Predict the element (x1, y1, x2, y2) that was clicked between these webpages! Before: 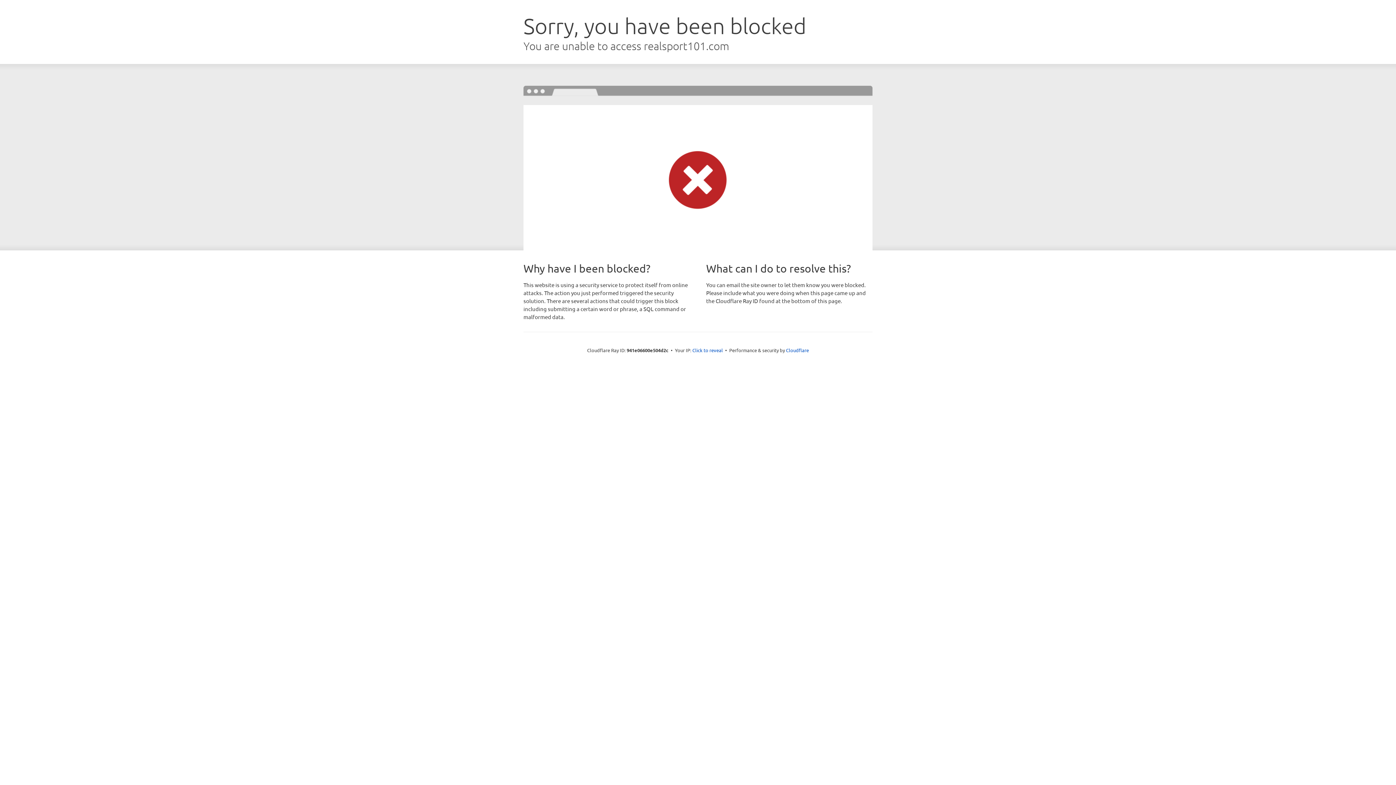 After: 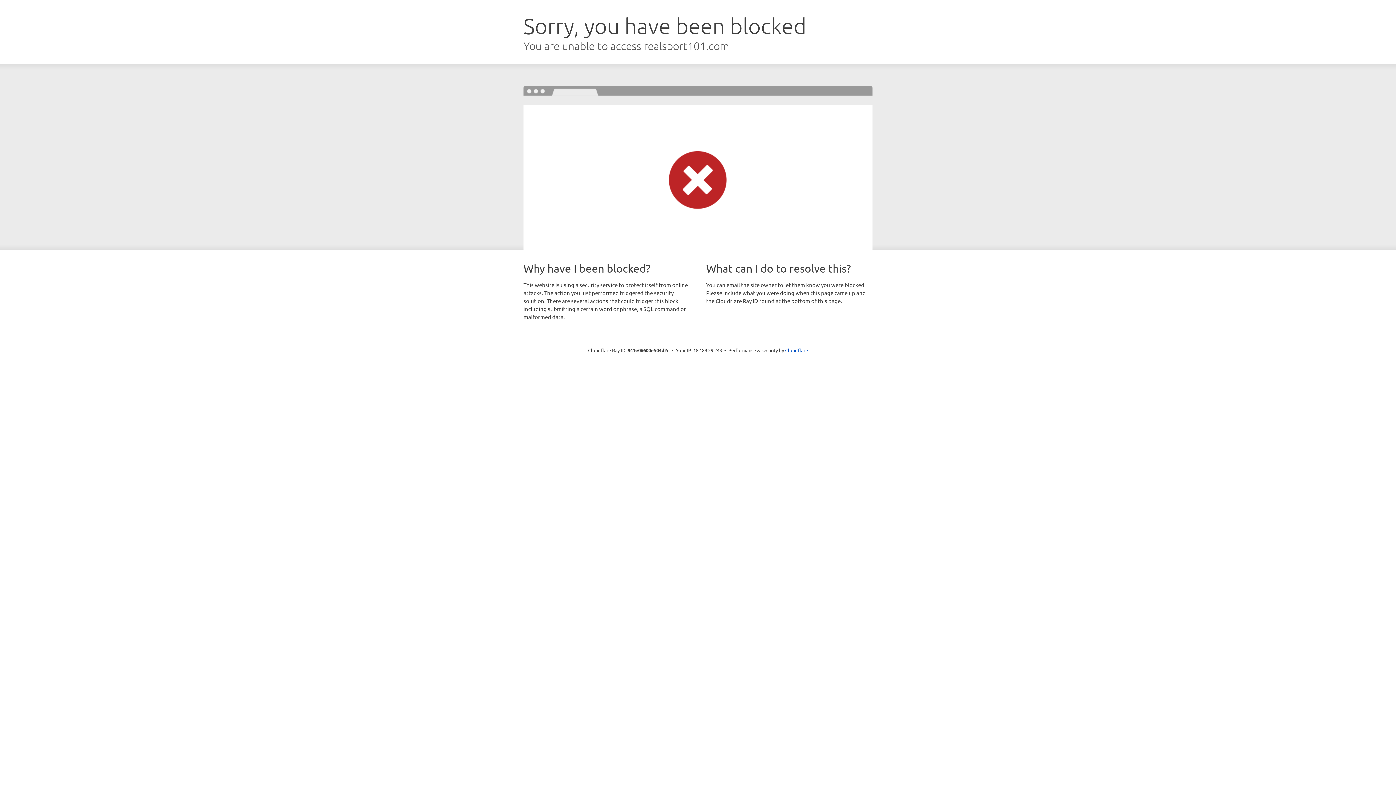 Action: bbox: (692, 346, 723, 353) label: Click to reveal